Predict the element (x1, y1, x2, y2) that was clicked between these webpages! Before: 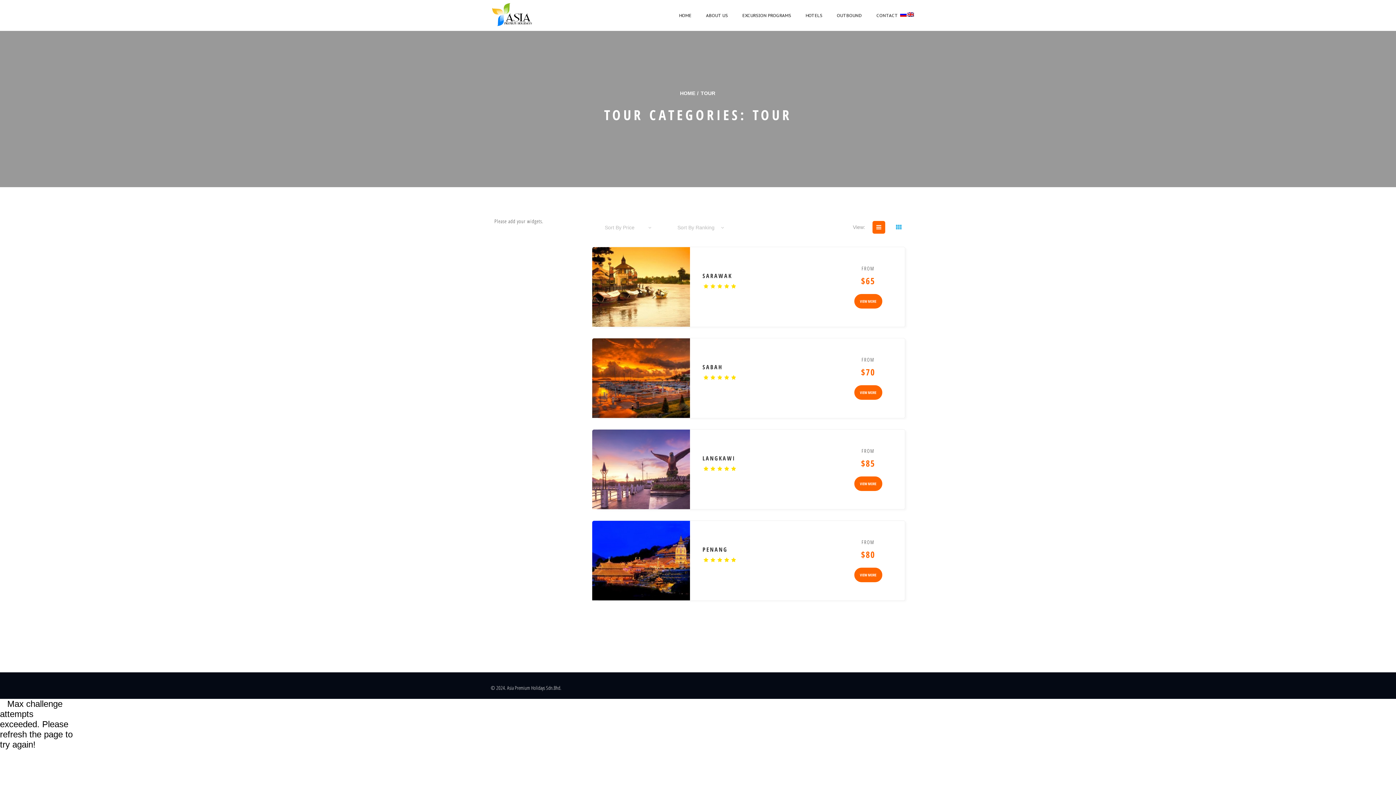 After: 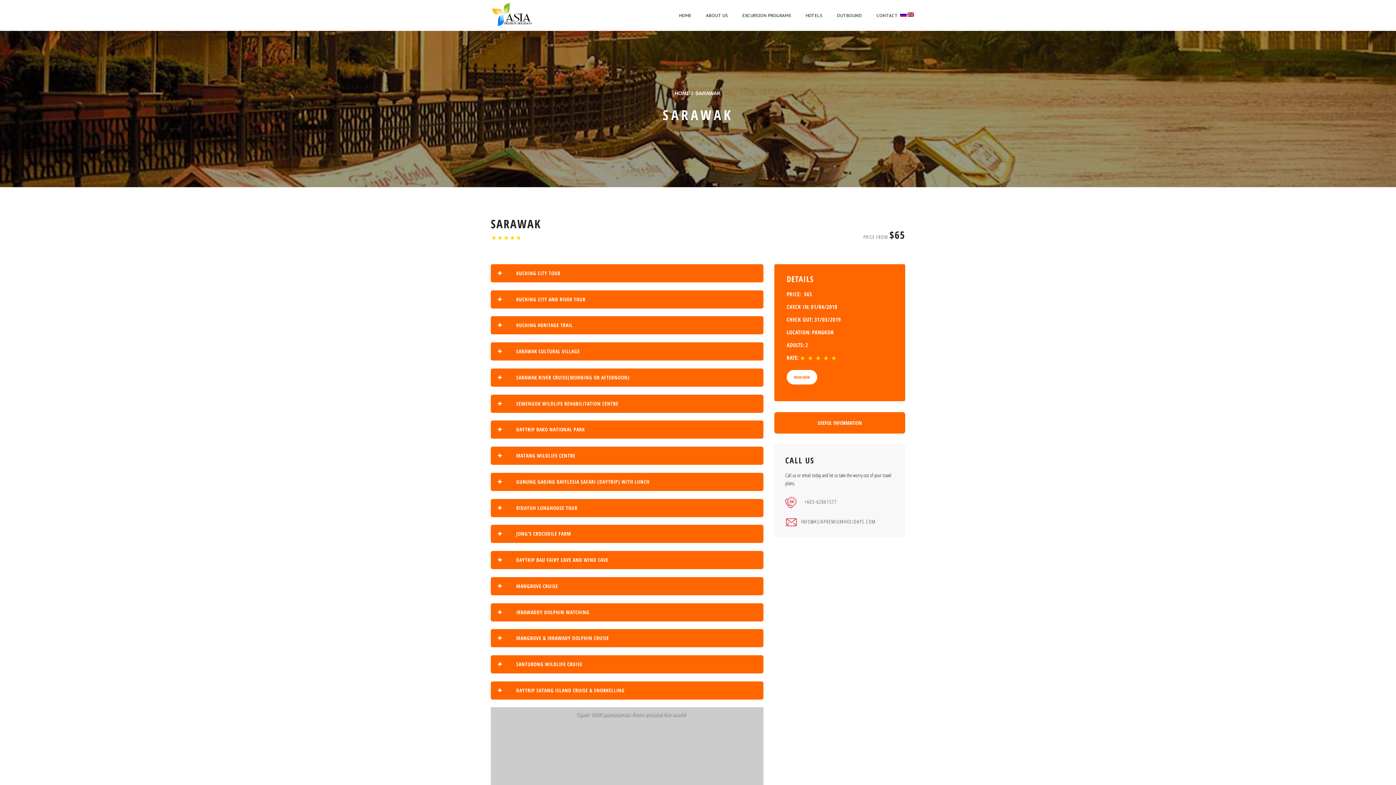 Action: bbox: (592, 247, 690, 326)